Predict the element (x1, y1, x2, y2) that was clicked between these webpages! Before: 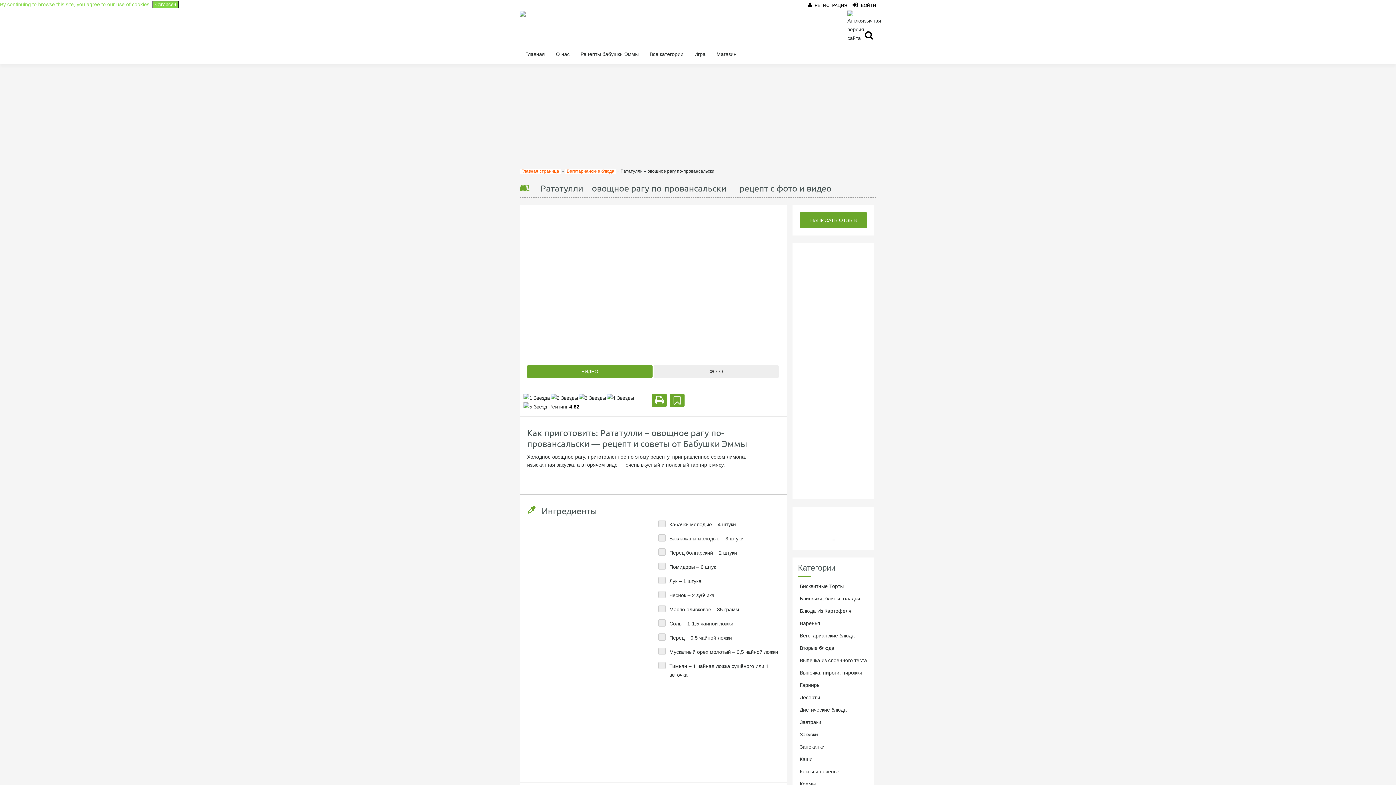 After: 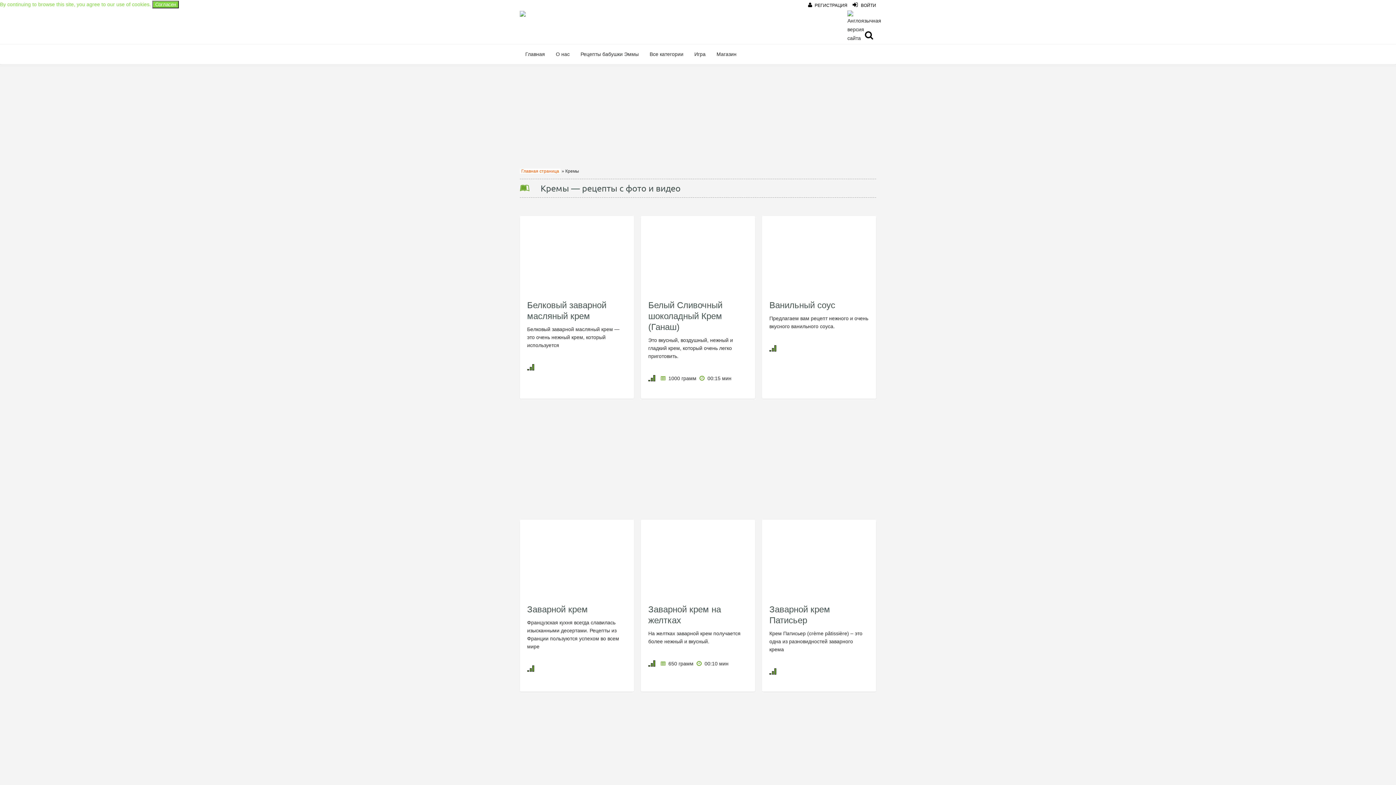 Action: bbox: (800, 781, 816, 787) label: Кремы